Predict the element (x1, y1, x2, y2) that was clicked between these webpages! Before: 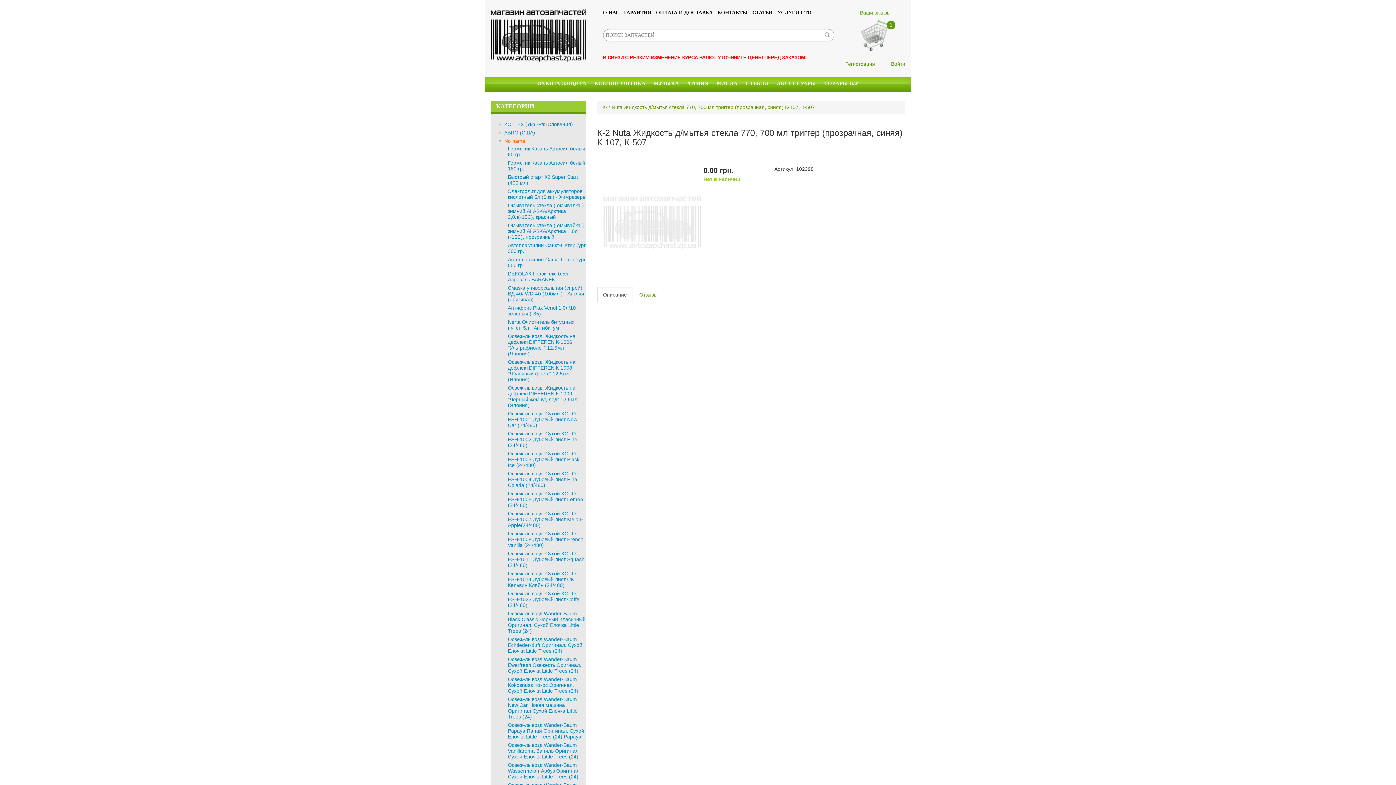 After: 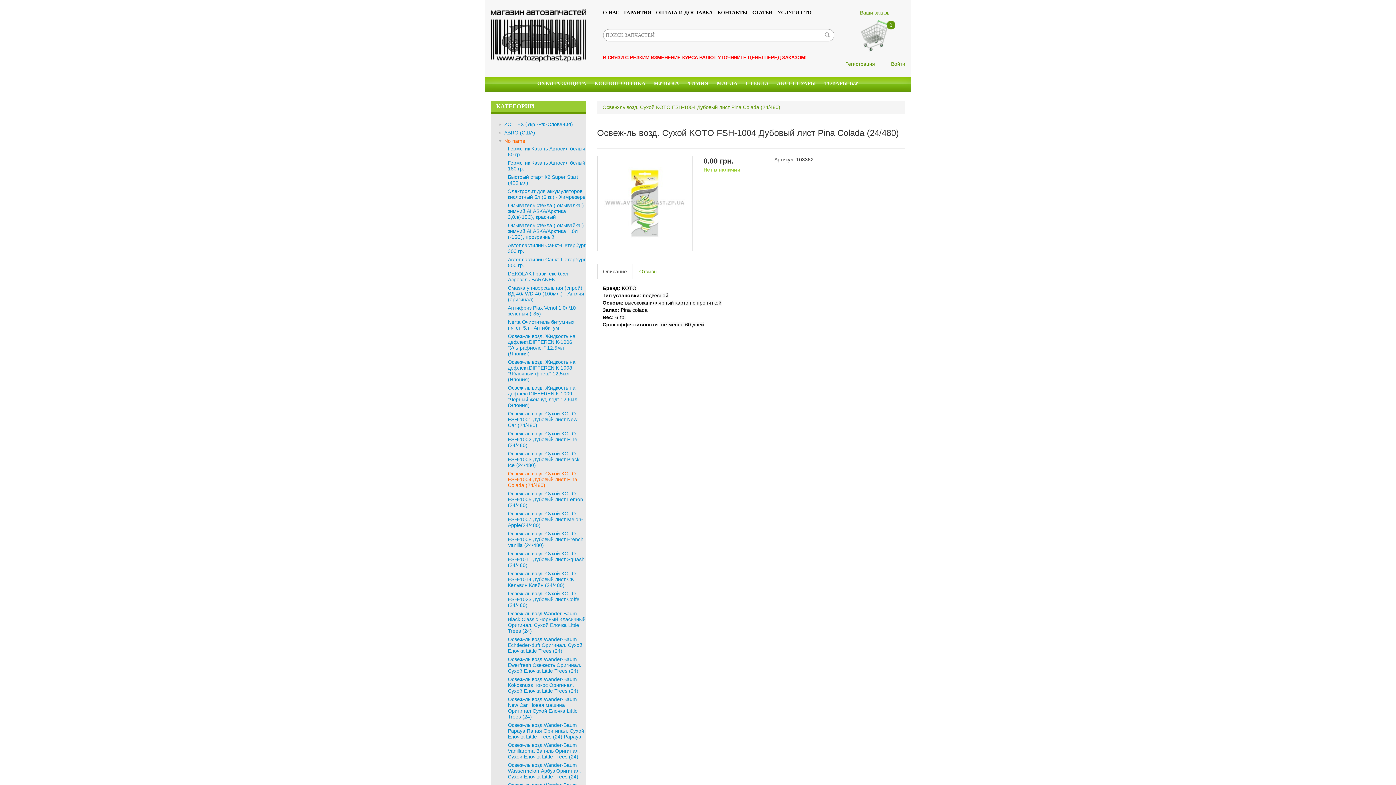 Action: bbox: (507, 470, 586, 488) label: Освеж-ль возд. Сухой KOTO FSH-1004 Дубовый лист Pina Colada (24/480)